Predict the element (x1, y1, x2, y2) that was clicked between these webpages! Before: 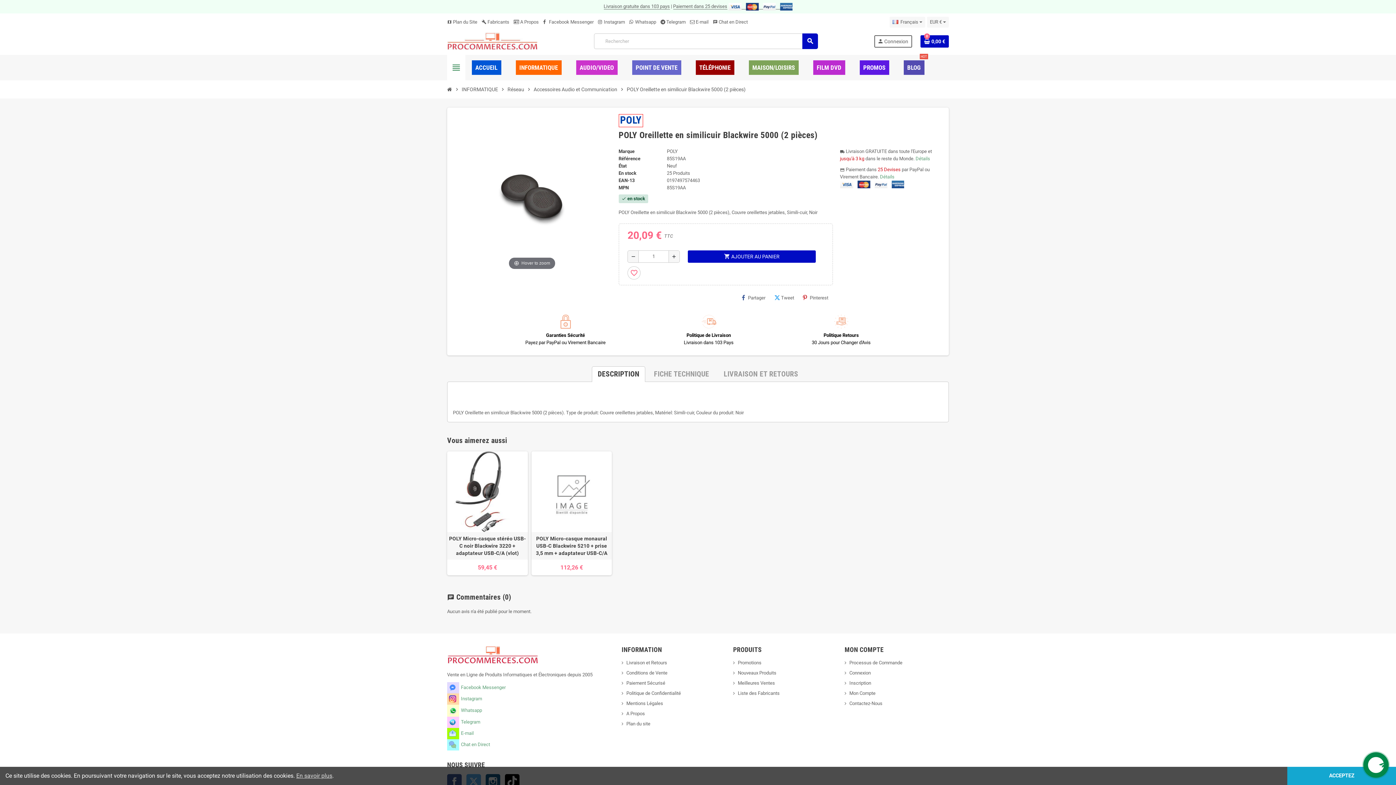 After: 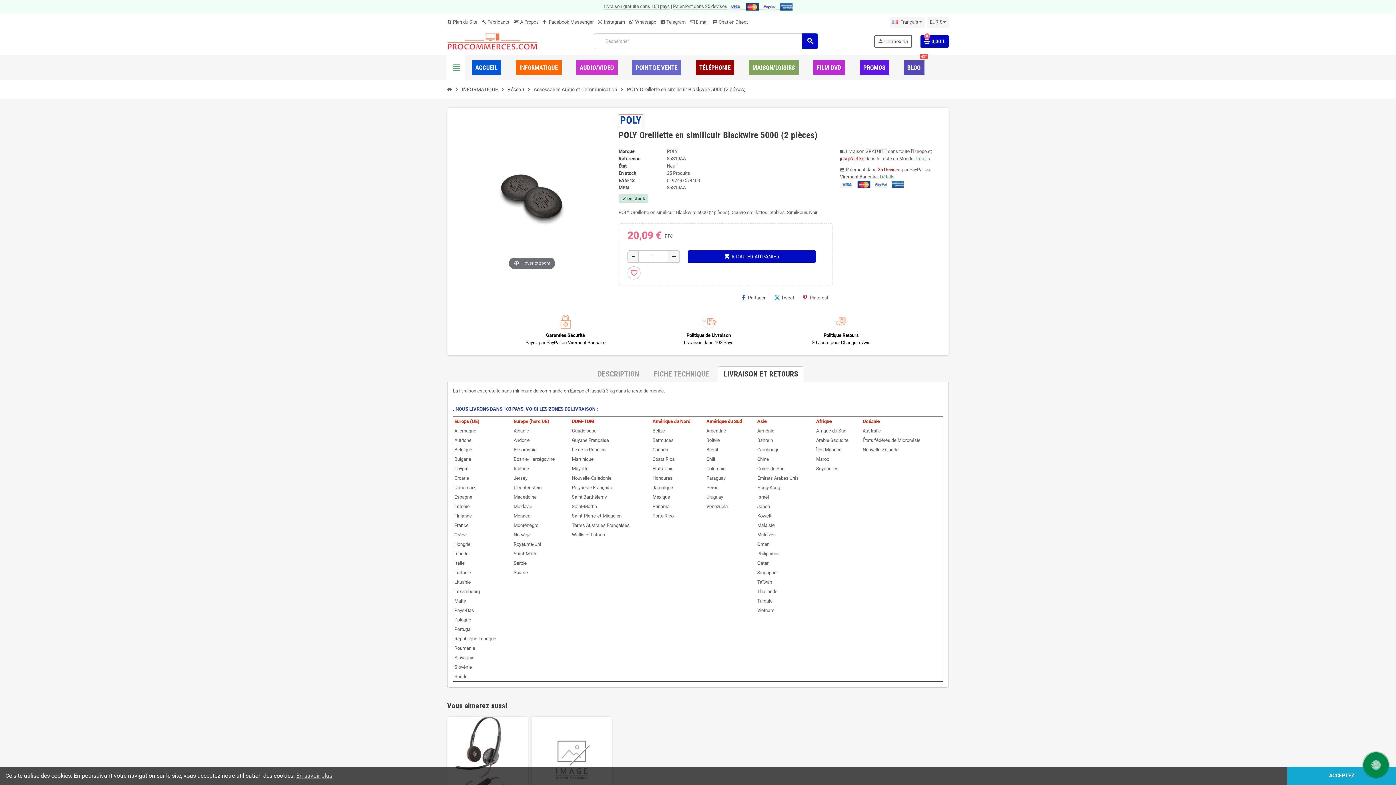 Action: label: LIVRAISON ET RETOURS bbox: (718, 366, 804, 382)